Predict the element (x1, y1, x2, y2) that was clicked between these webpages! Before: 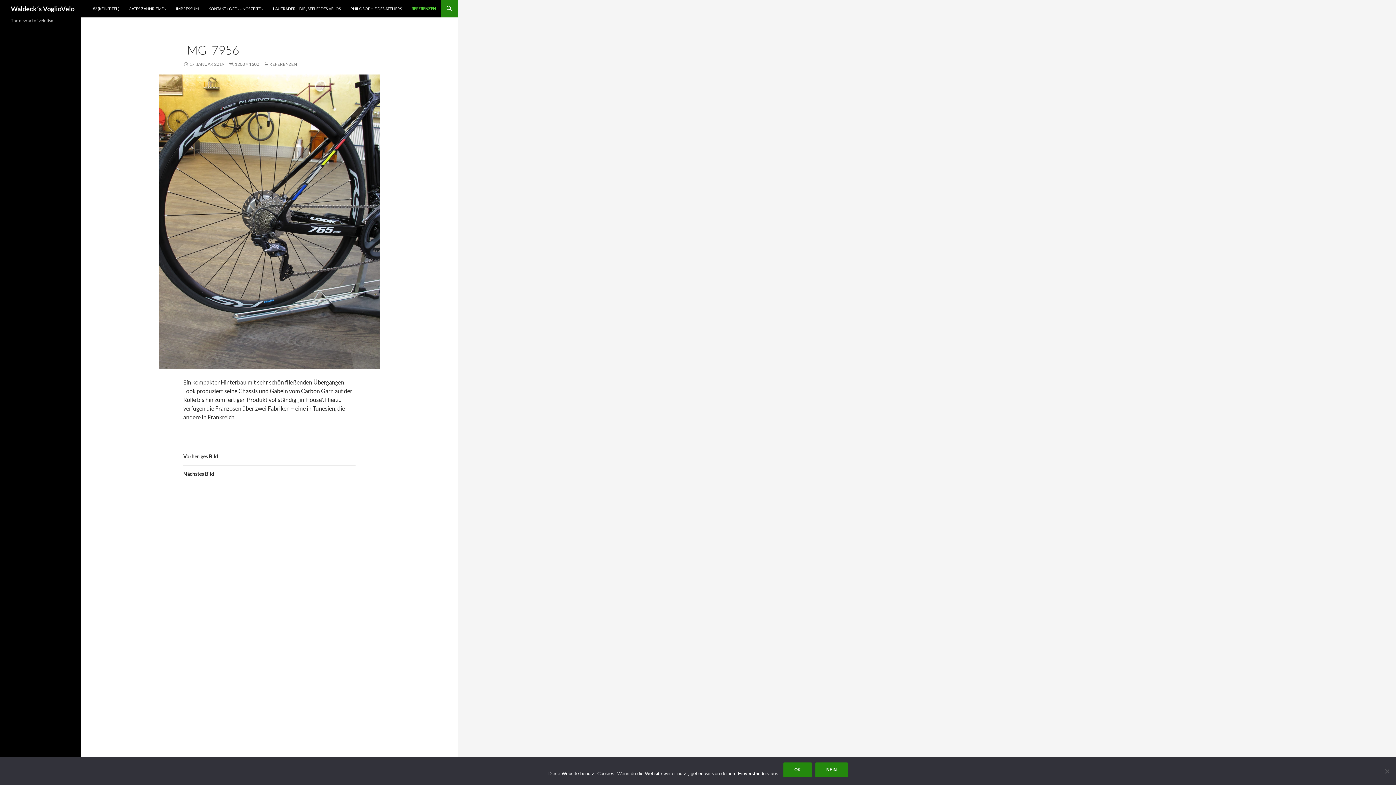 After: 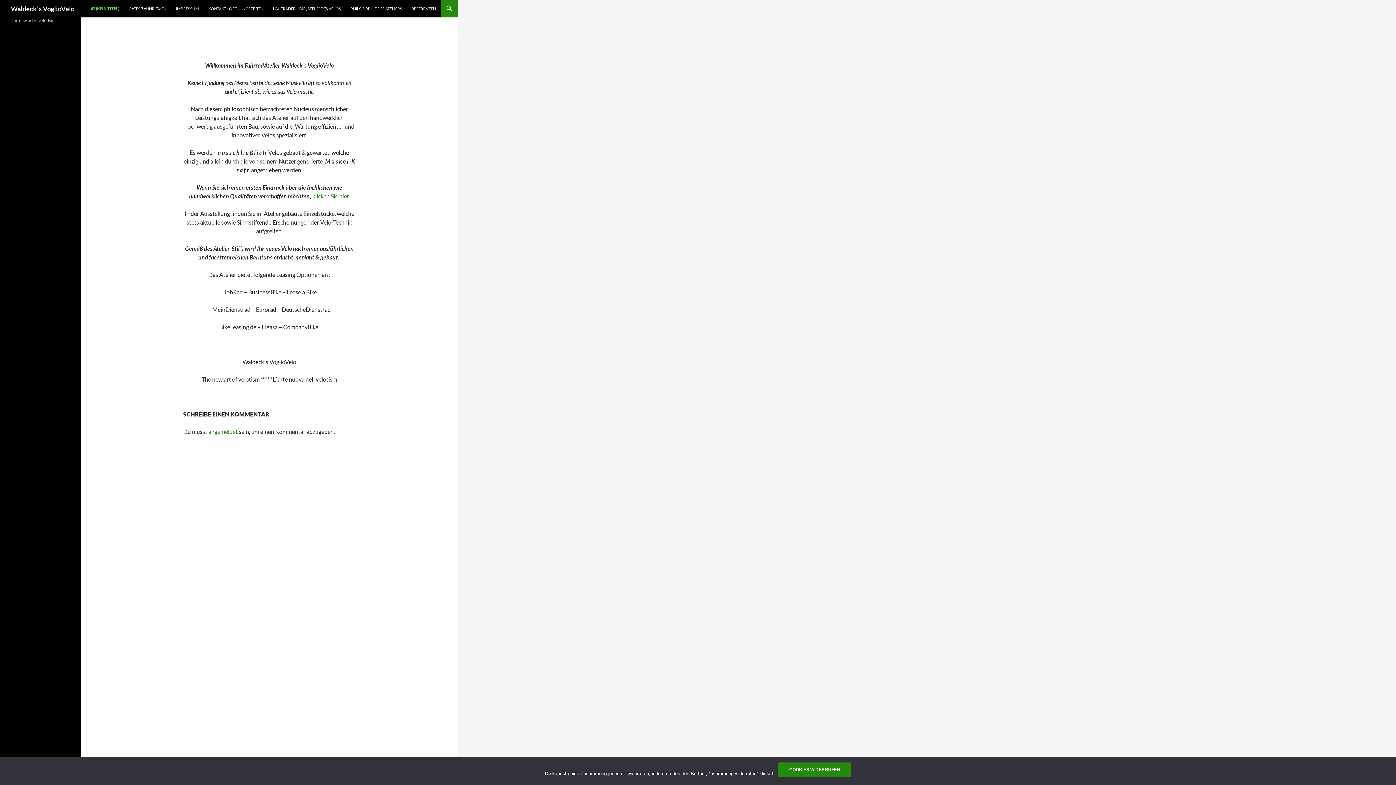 Action: bbox: (88, 0, 123, 17) label: #2 (KEIN TITEL)